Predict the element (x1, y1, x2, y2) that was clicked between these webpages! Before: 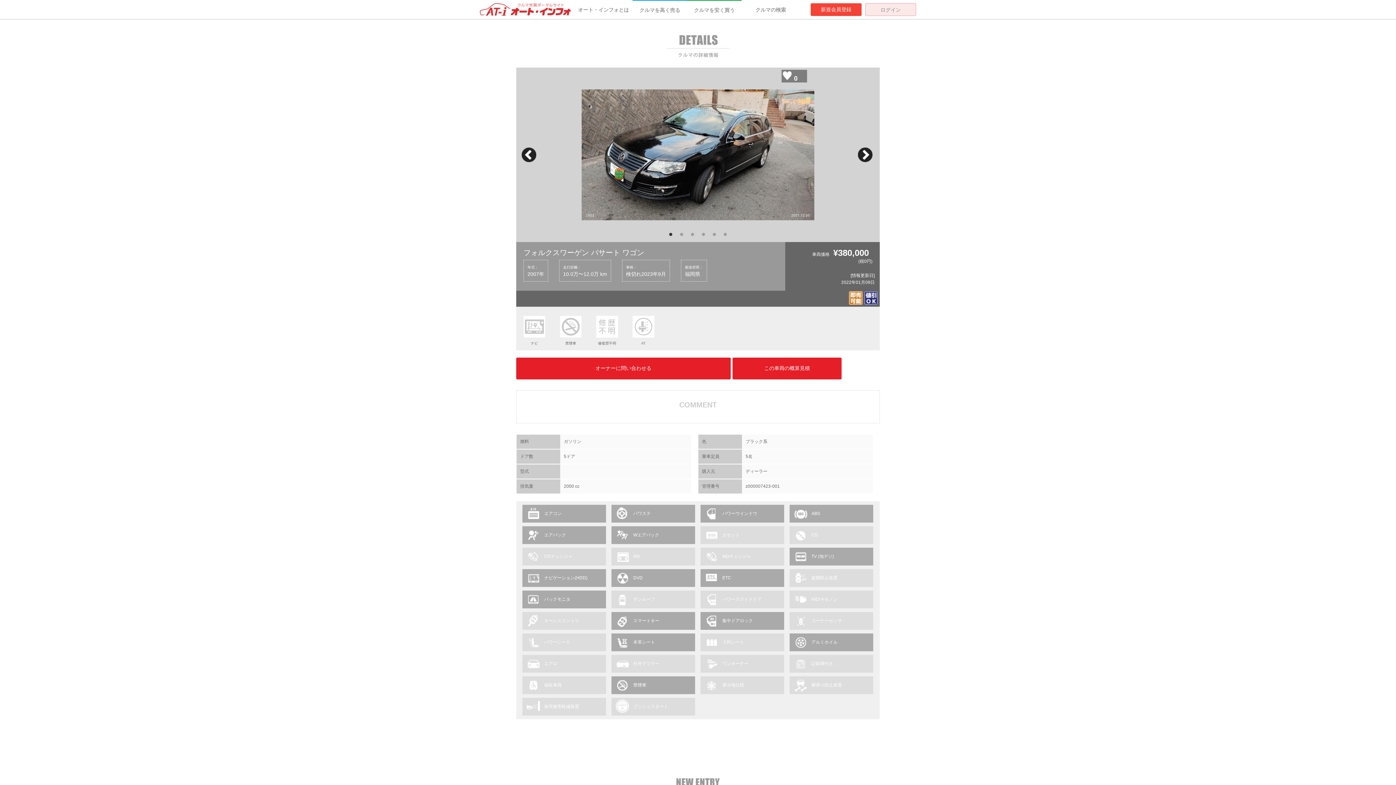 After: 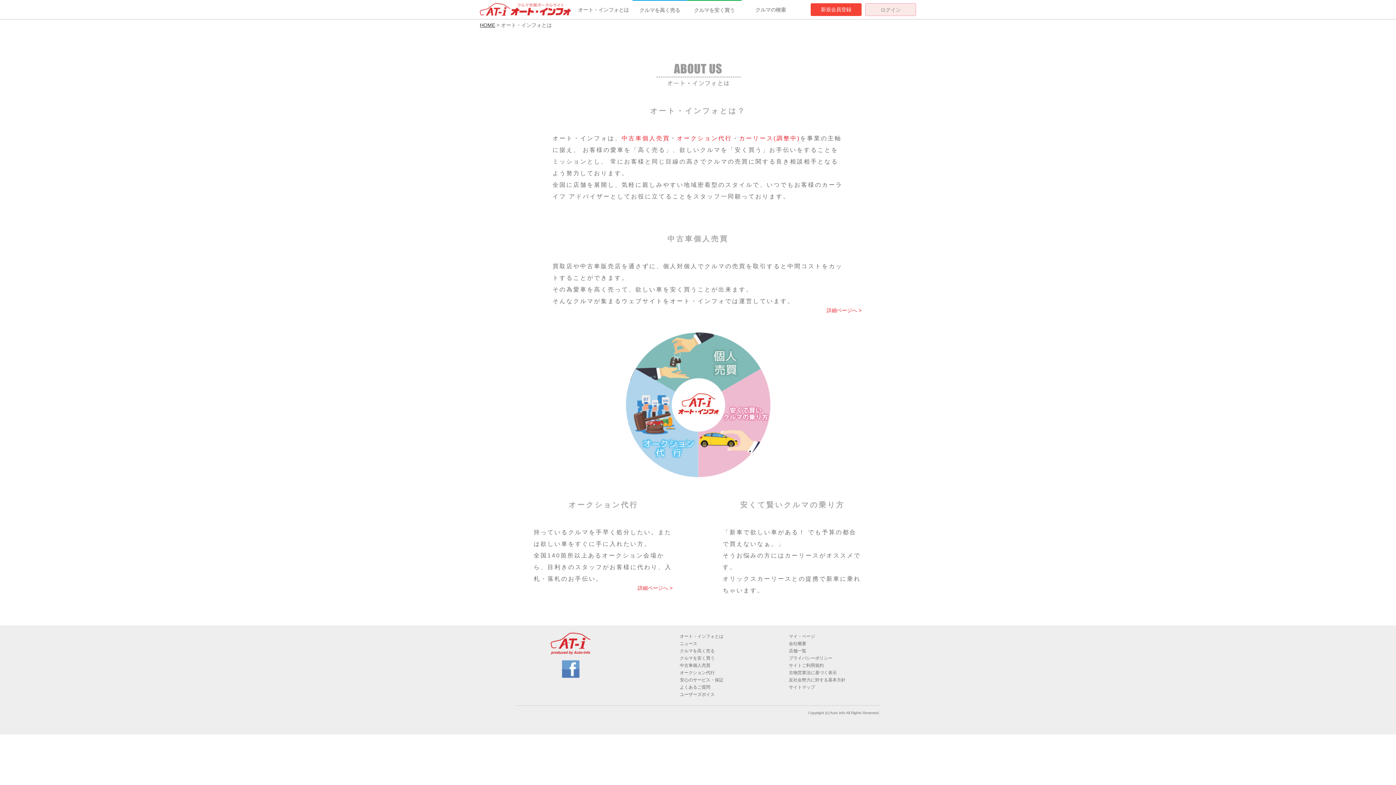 Action: bbox: (578, 6, 629, 12) label: オート・インフォとは